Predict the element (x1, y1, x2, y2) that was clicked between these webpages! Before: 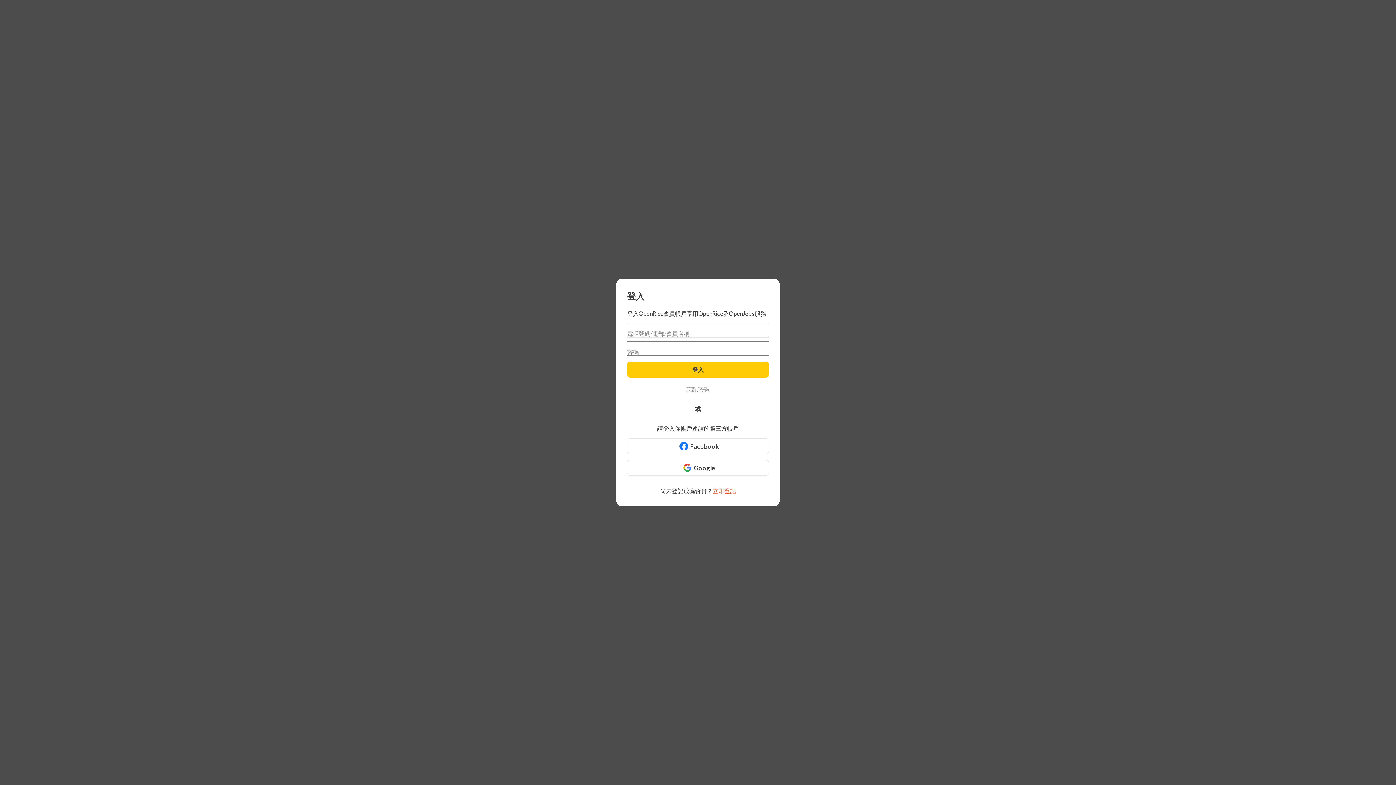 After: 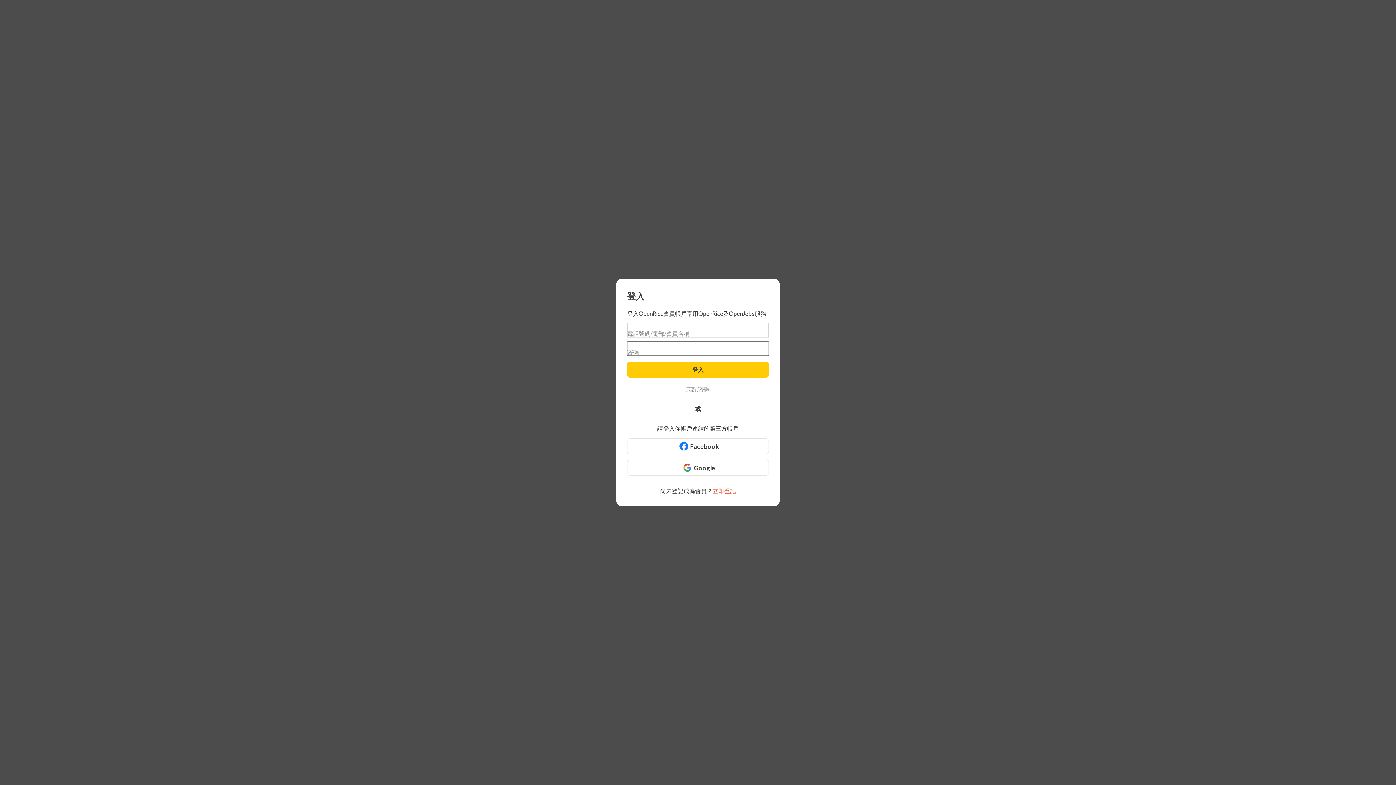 Action: label: 忘記密碼 bbox: (627, 385, 769, 393)